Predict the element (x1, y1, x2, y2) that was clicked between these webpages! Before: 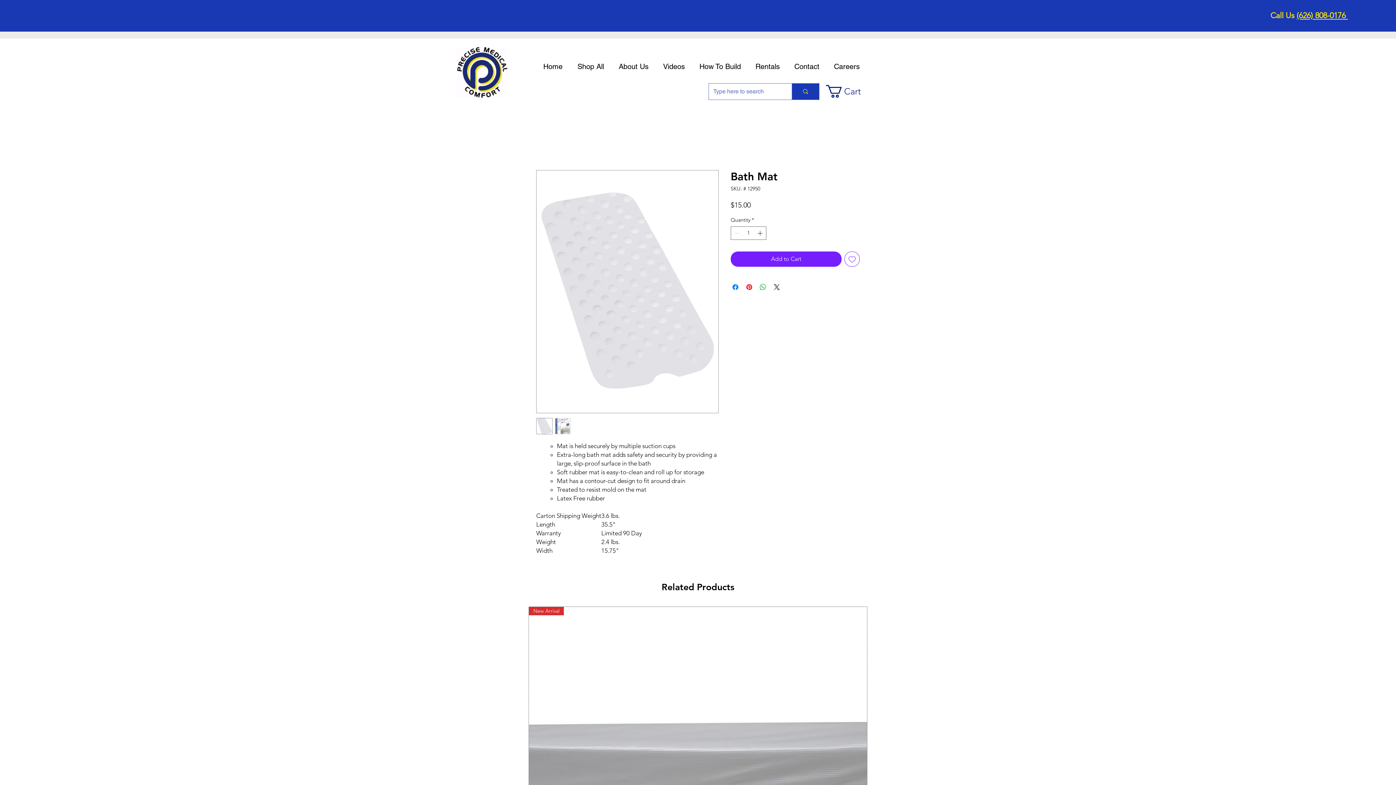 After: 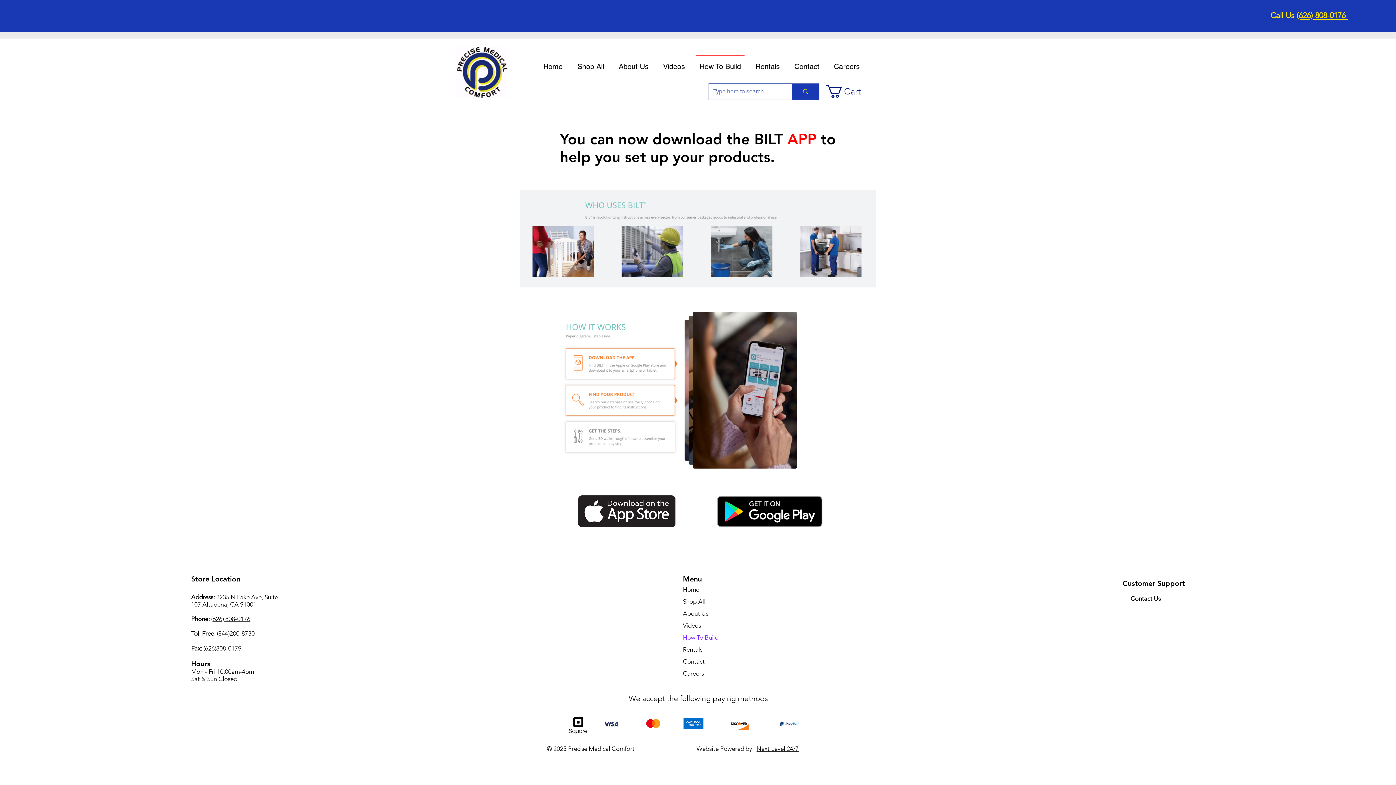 Action: label: How To Build bbox: (692, 54, 748, 71)